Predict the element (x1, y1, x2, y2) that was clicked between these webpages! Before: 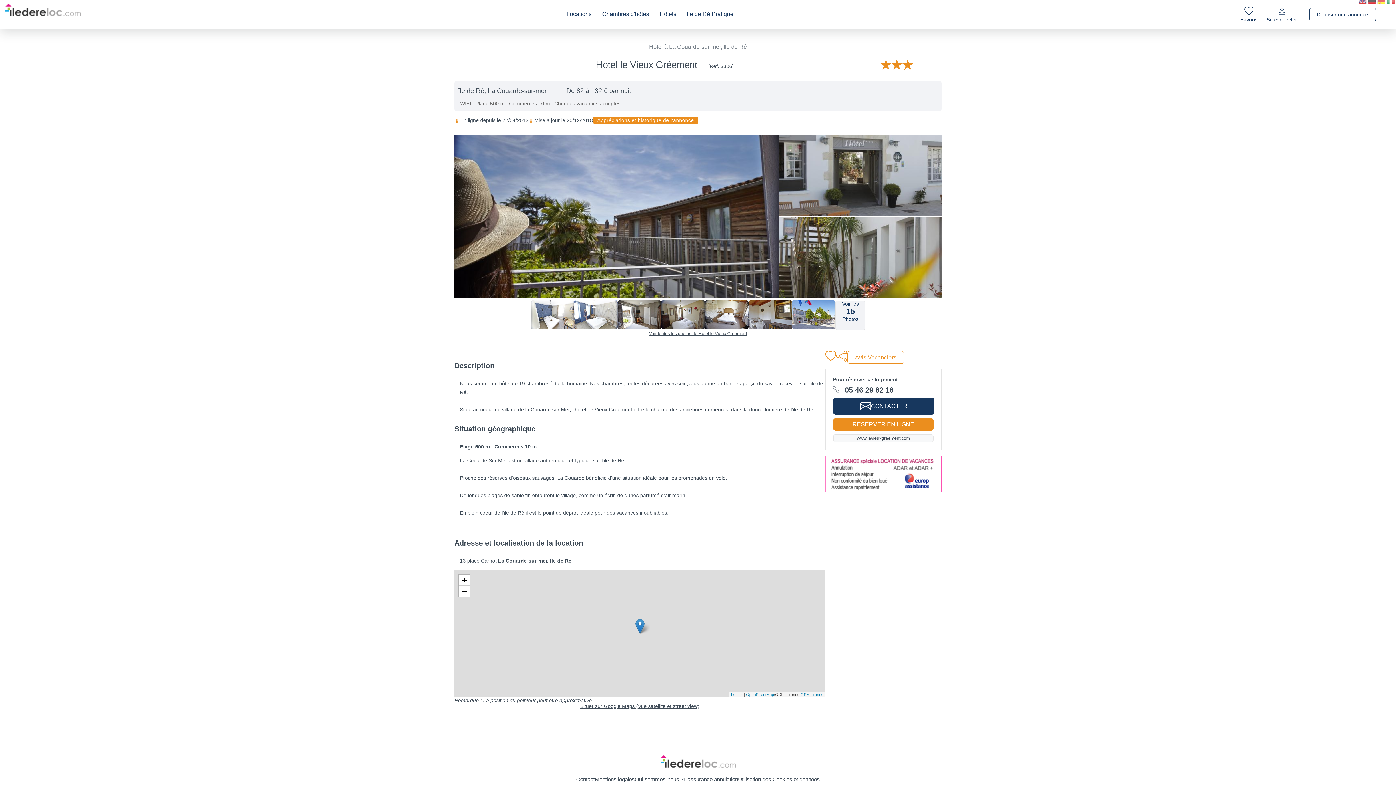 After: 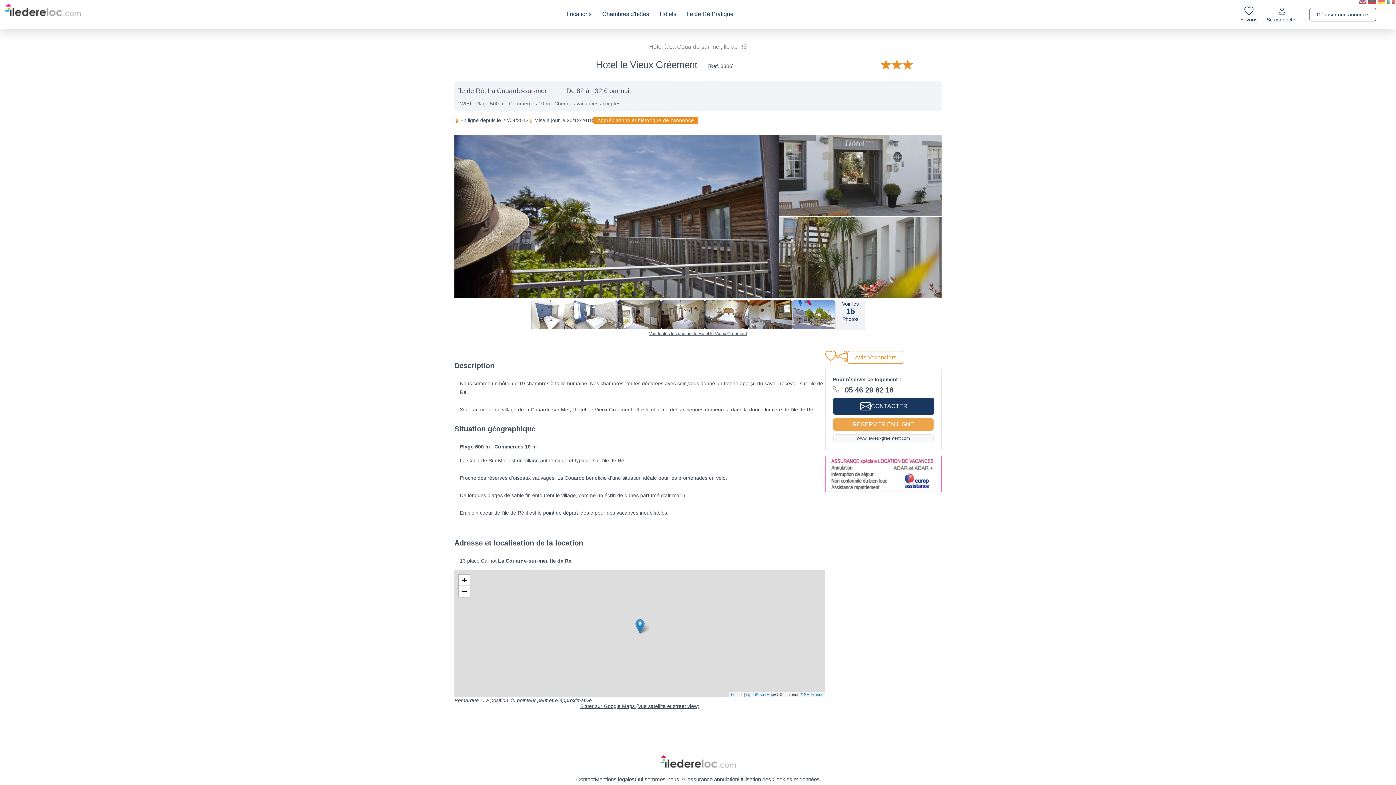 Action: label: RESERVER EN LIGNE bbox: (833, 418, 933, 430)